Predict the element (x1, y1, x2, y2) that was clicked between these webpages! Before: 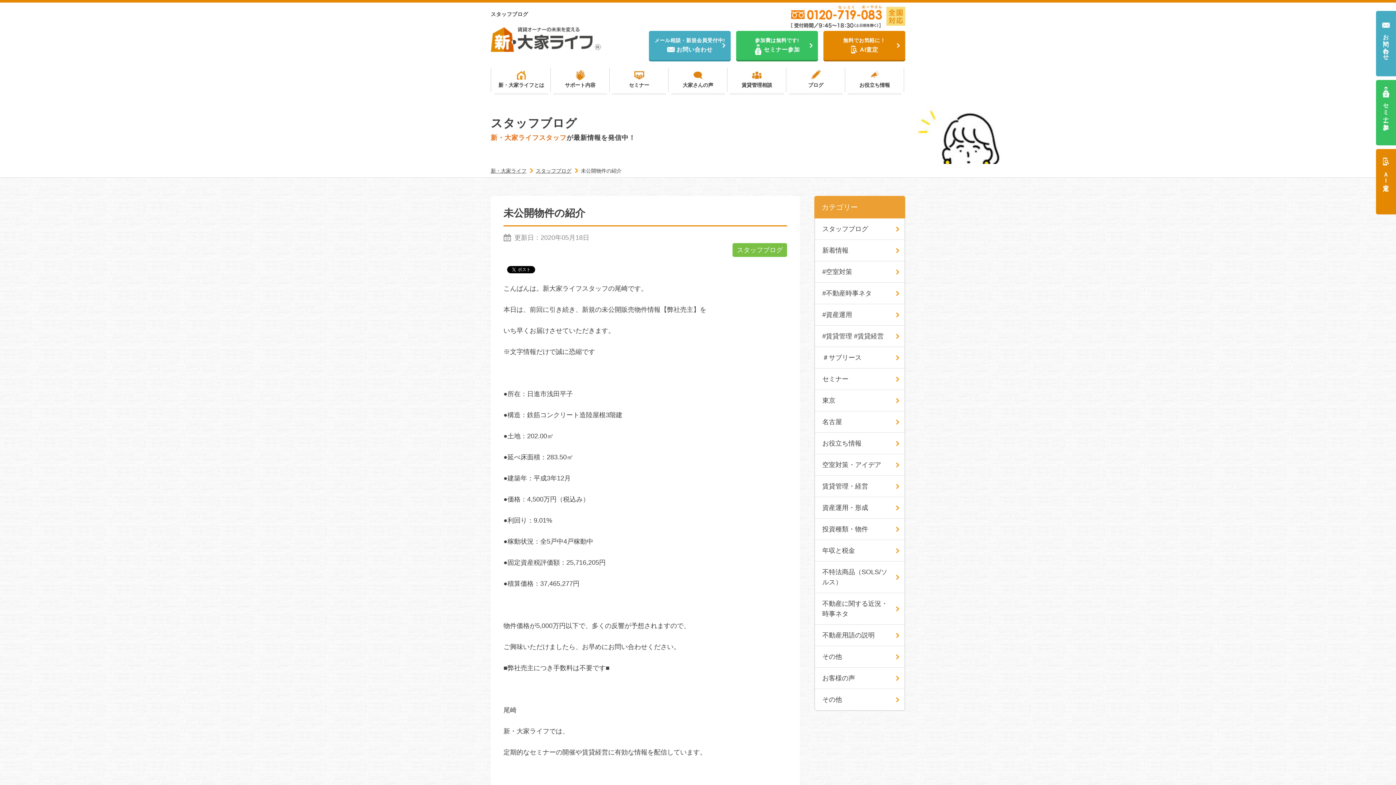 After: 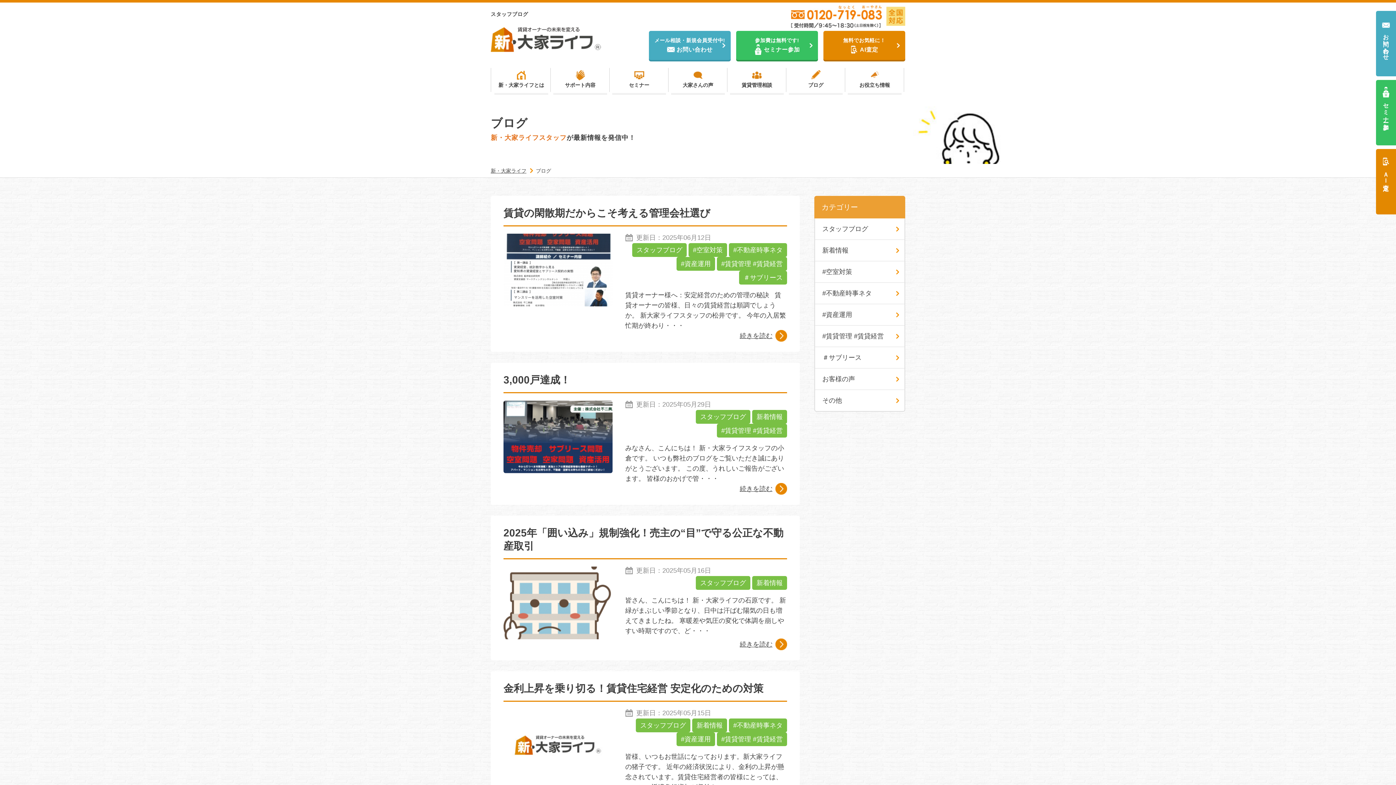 Action: label: ブログ bbox: (786, 68, 845, 92)